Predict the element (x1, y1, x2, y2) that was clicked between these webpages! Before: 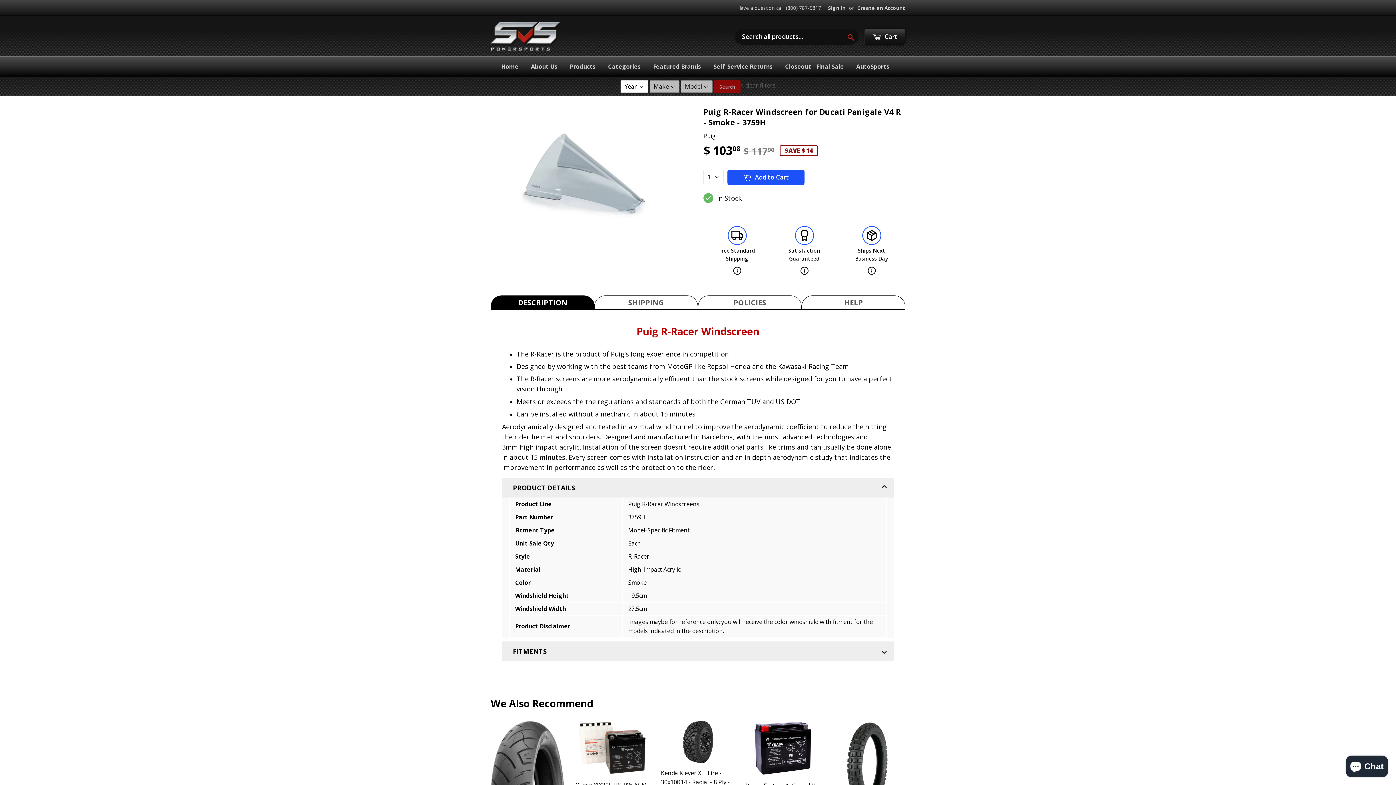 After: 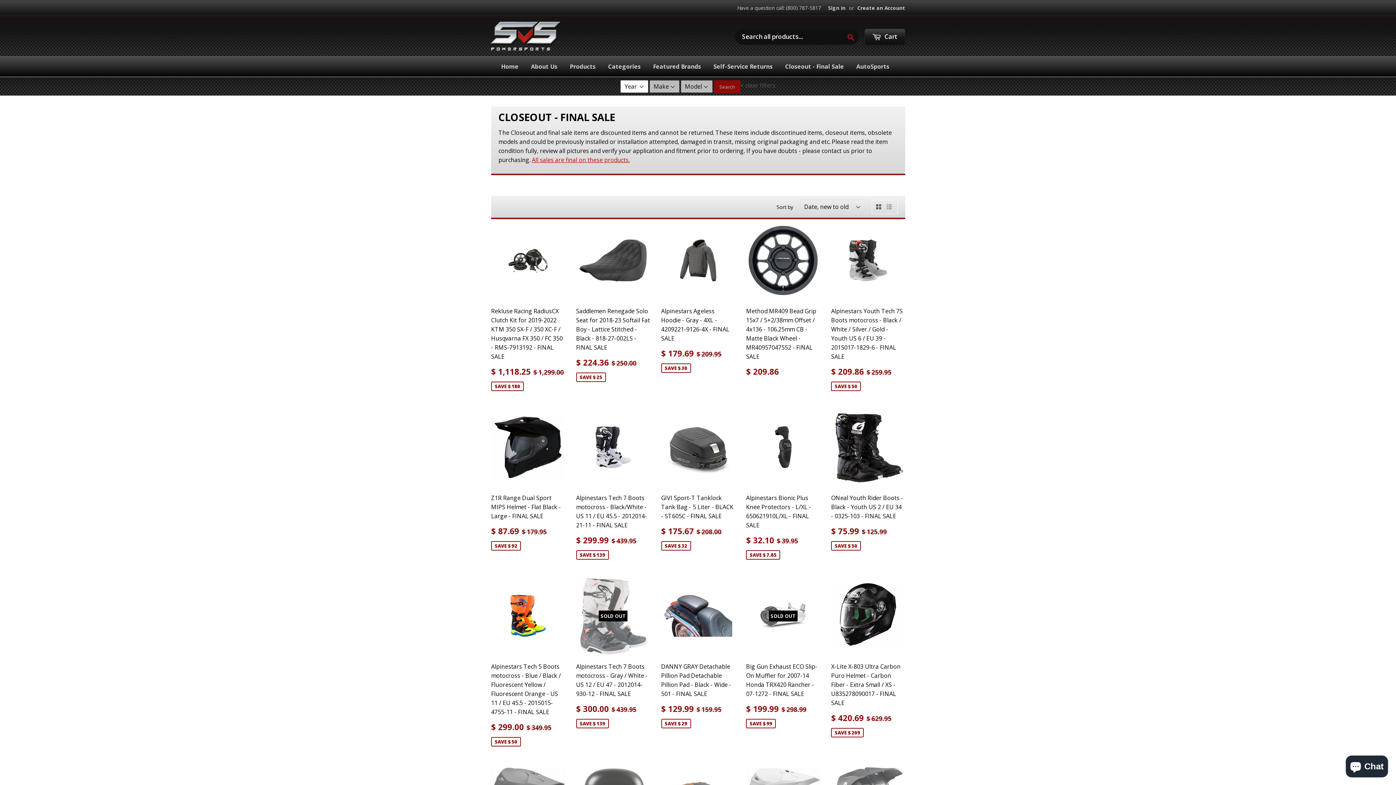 Action: bbox: (779, 56, 849, 76) label: Closeout - Final Sale